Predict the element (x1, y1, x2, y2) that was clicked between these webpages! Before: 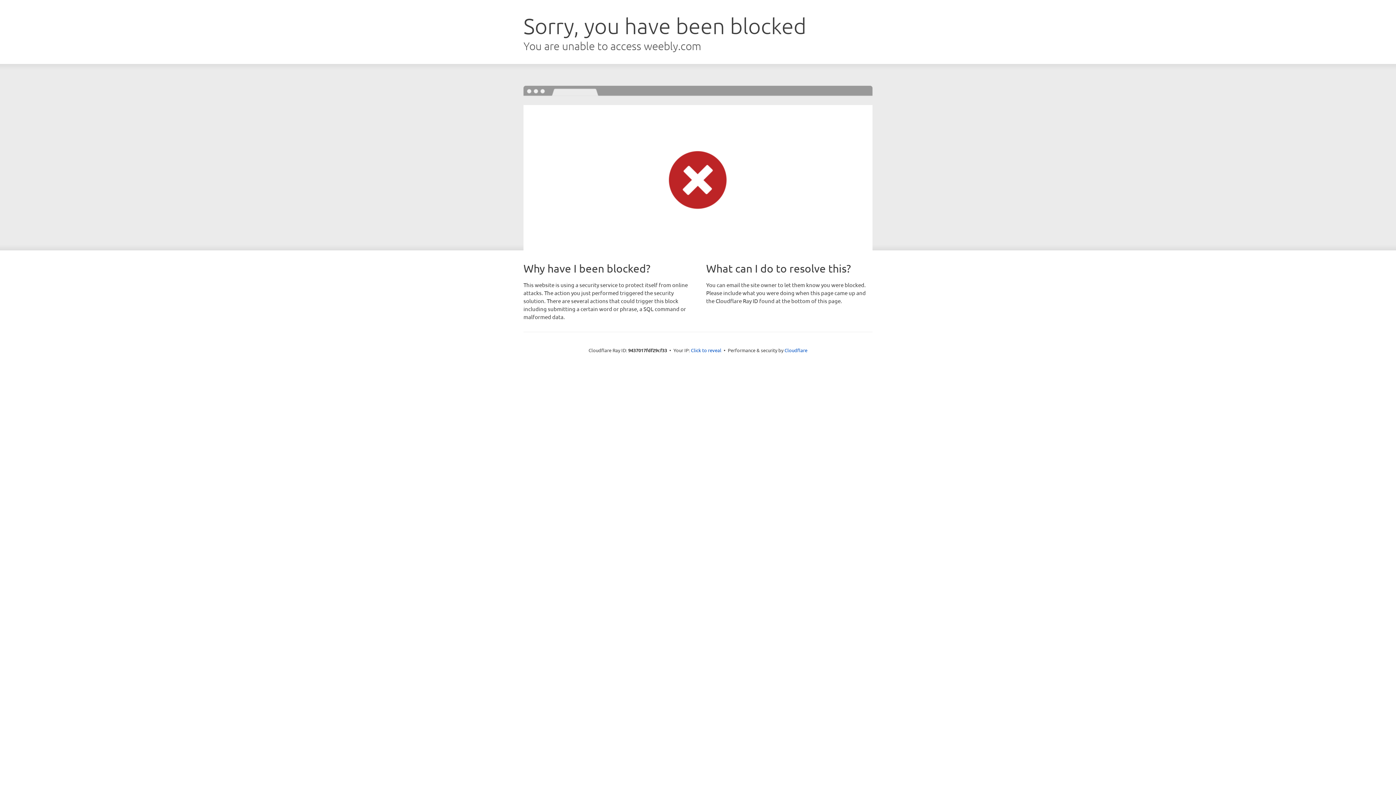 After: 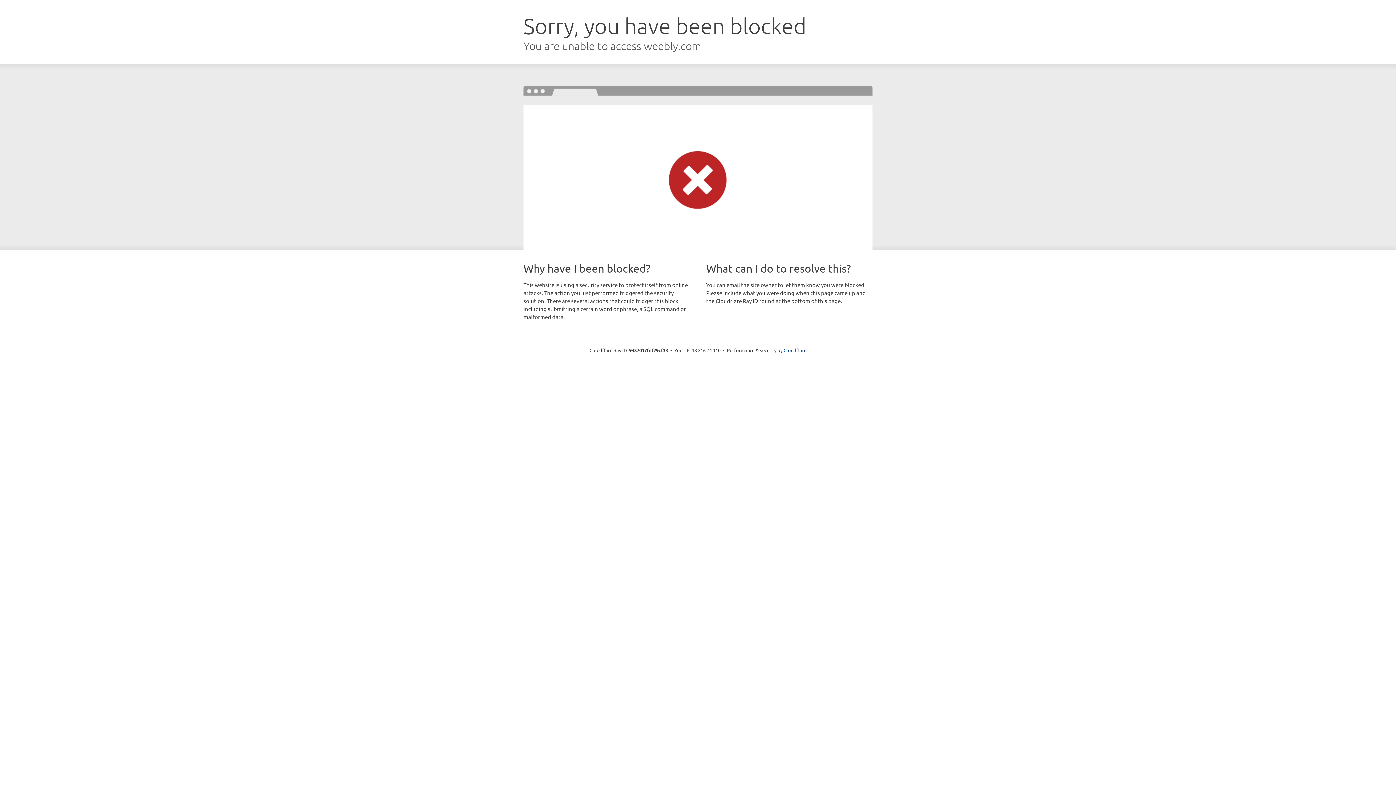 Action: bbox: (691, 346, 721, 353) label: Click to reveal